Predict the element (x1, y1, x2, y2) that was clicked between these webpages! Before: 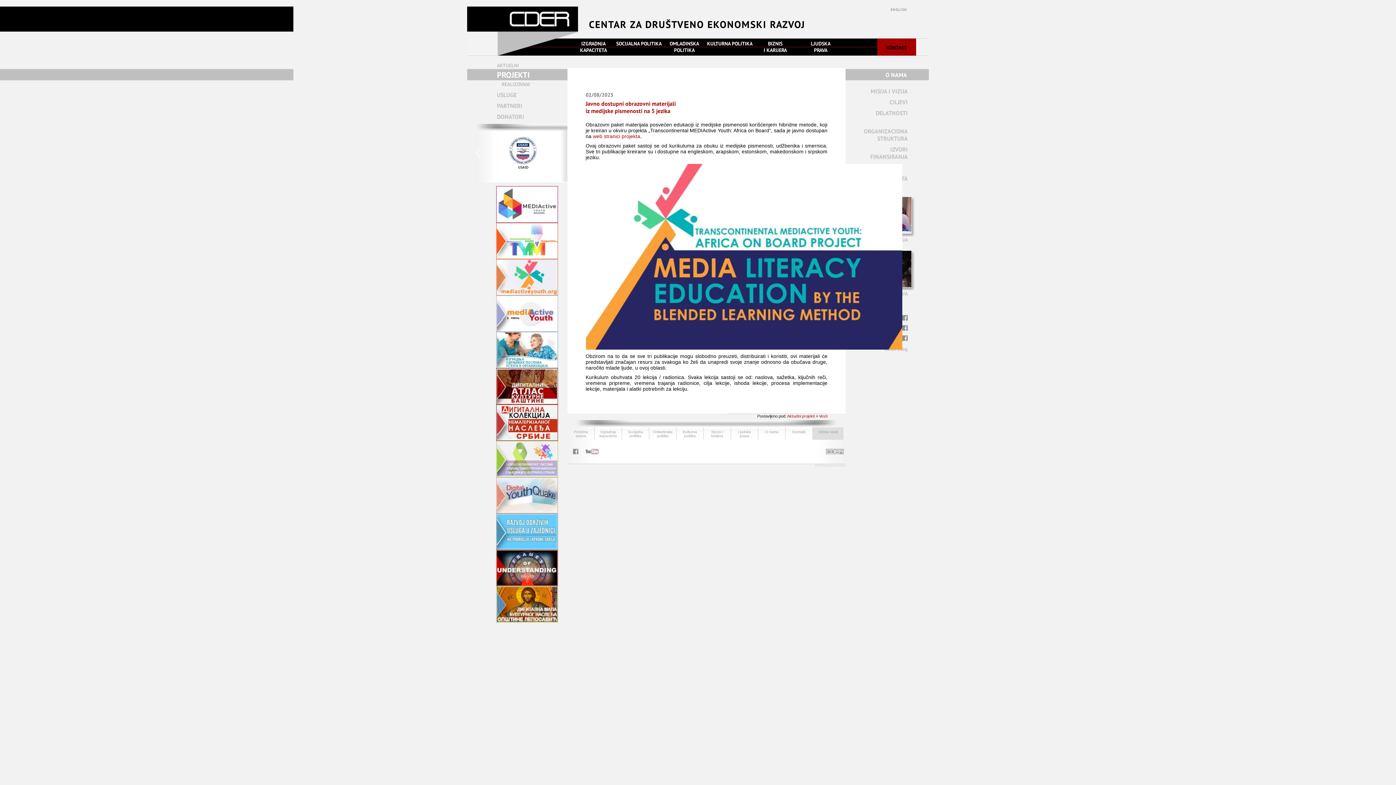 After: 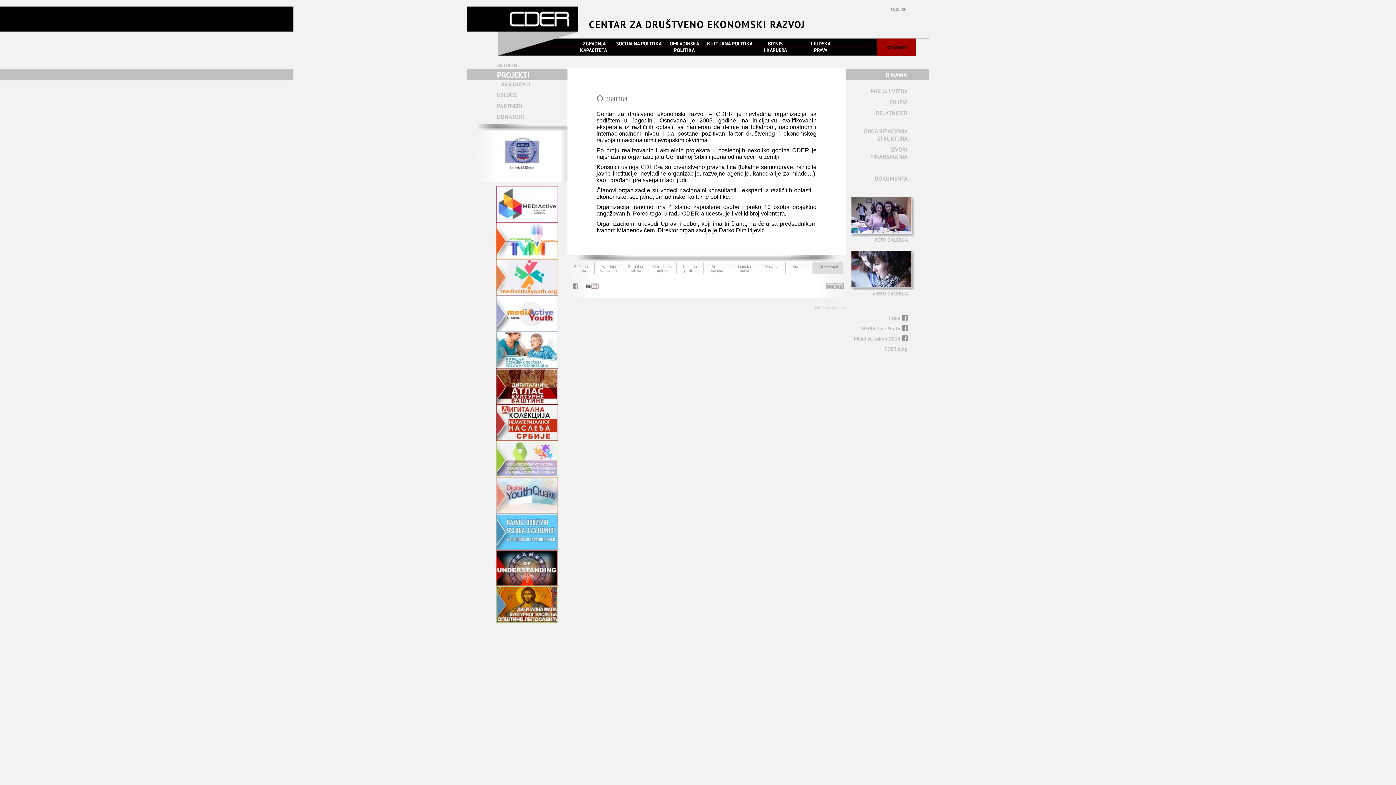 Action: label: O NAMA bbox: (885, 71, 907, 78)